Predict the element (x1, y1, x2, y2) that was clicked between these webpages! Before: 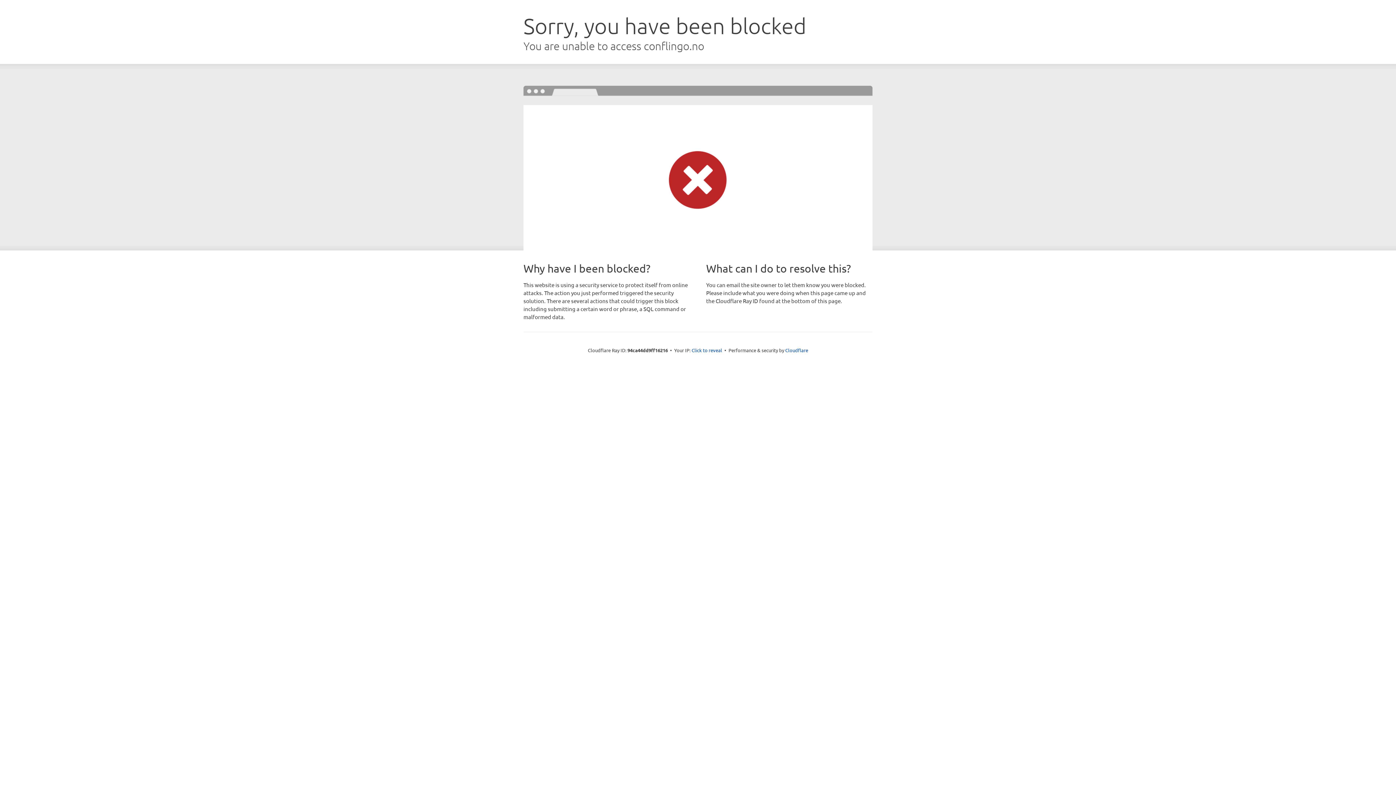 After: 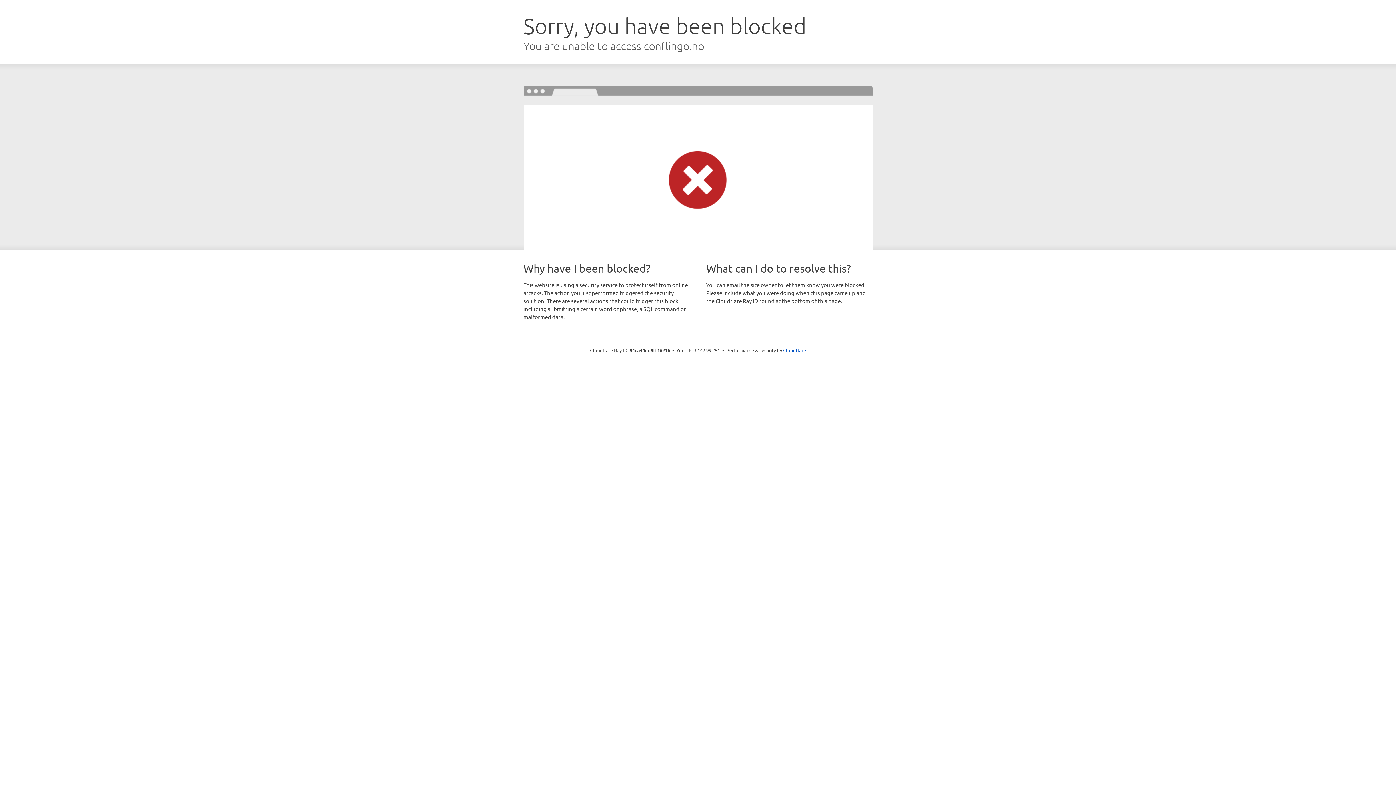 Action: bbox: (691, 346, 722, 353) label: Click to reveal